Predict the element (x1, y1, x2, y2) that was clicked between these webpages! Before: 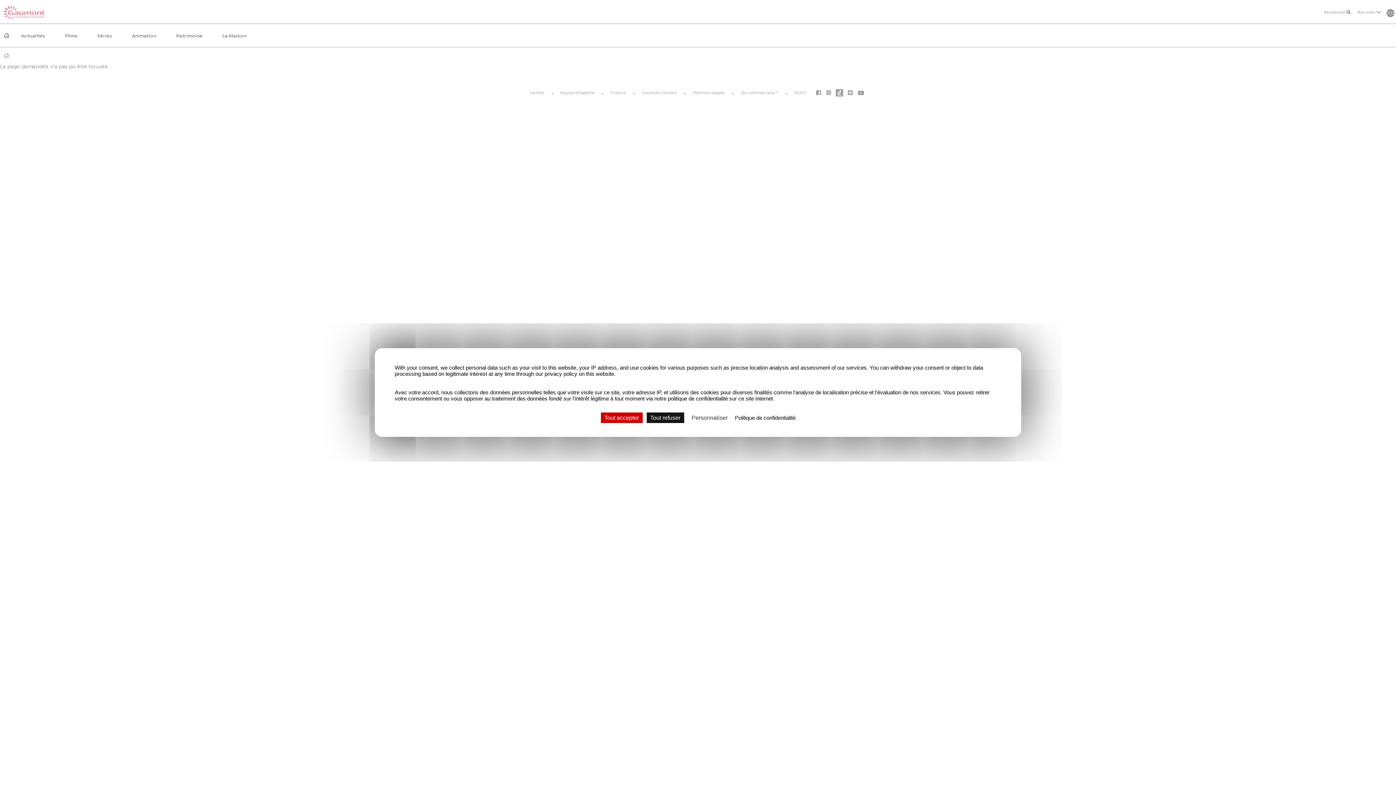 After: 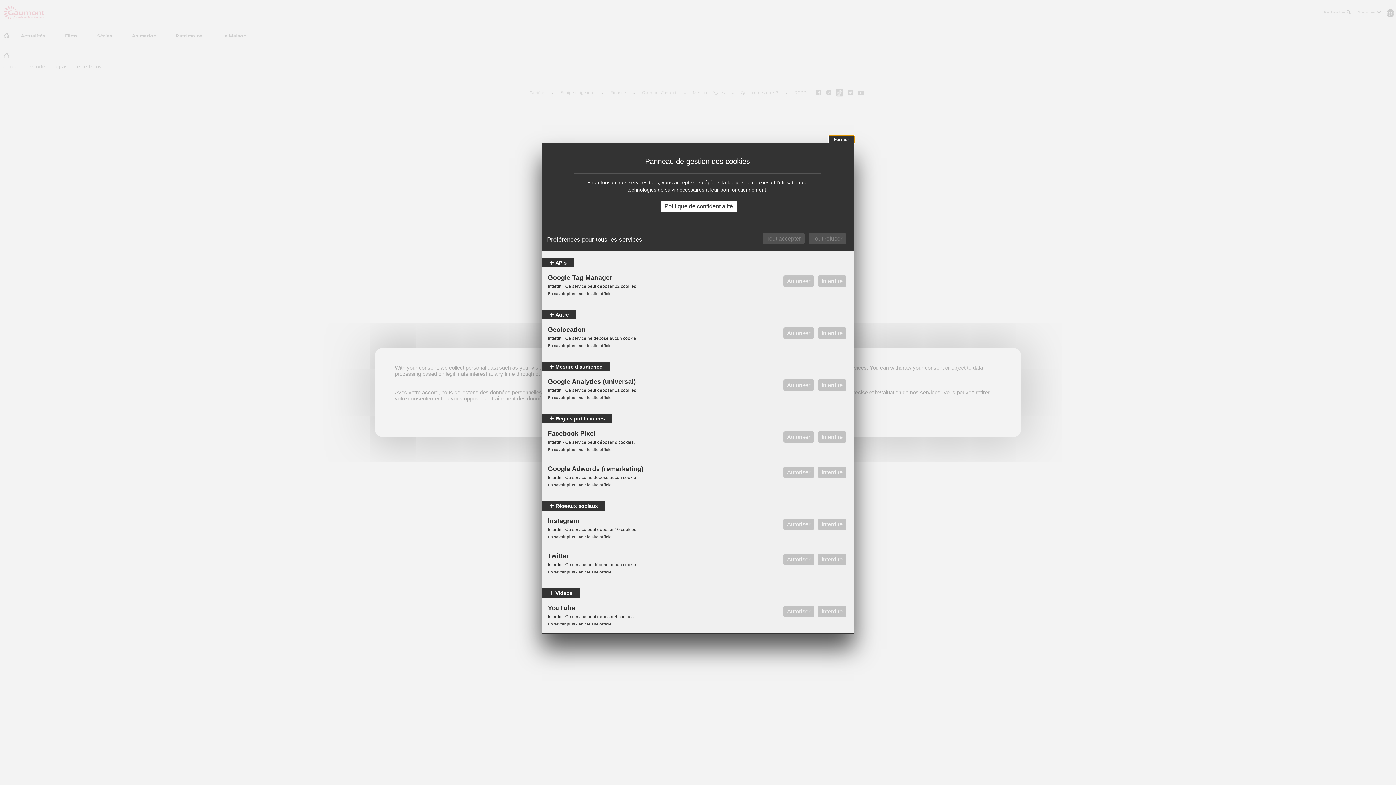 Action: label: Personnaliser (fenêtre modale) bbox: (688, 412, 731, 423)